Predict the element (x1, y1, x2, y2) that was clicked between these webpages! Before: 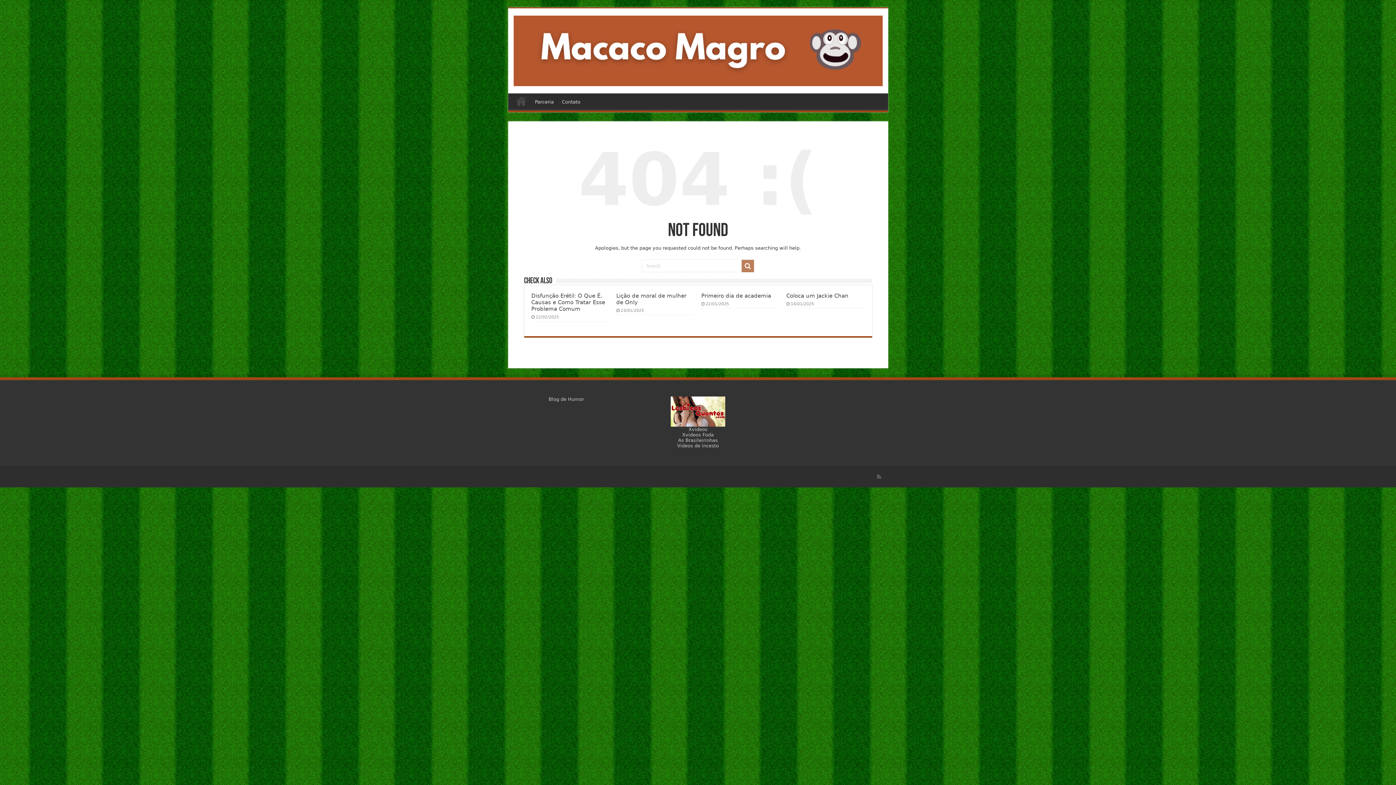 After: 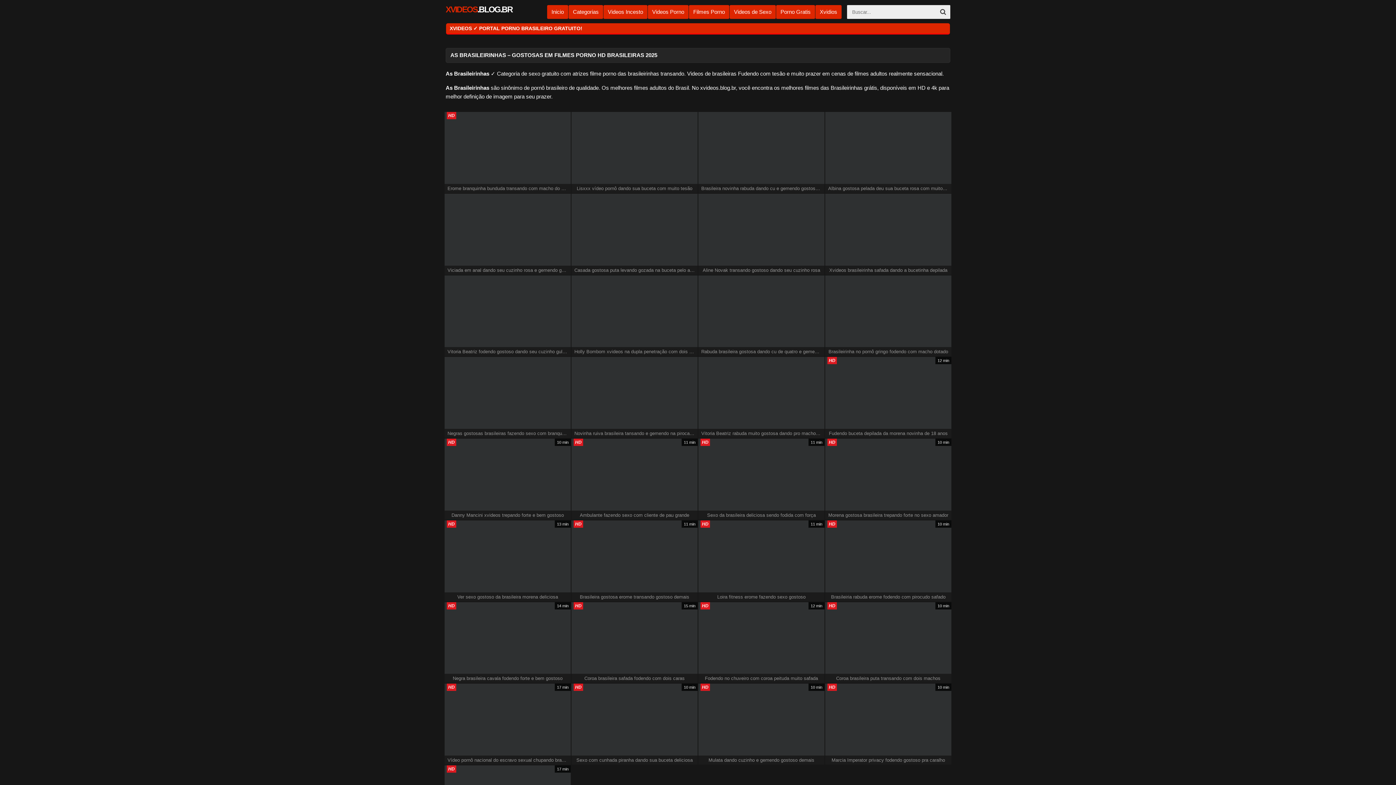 Action: label: As Brasileirinhas bbox: (678, 437, 717, 443)